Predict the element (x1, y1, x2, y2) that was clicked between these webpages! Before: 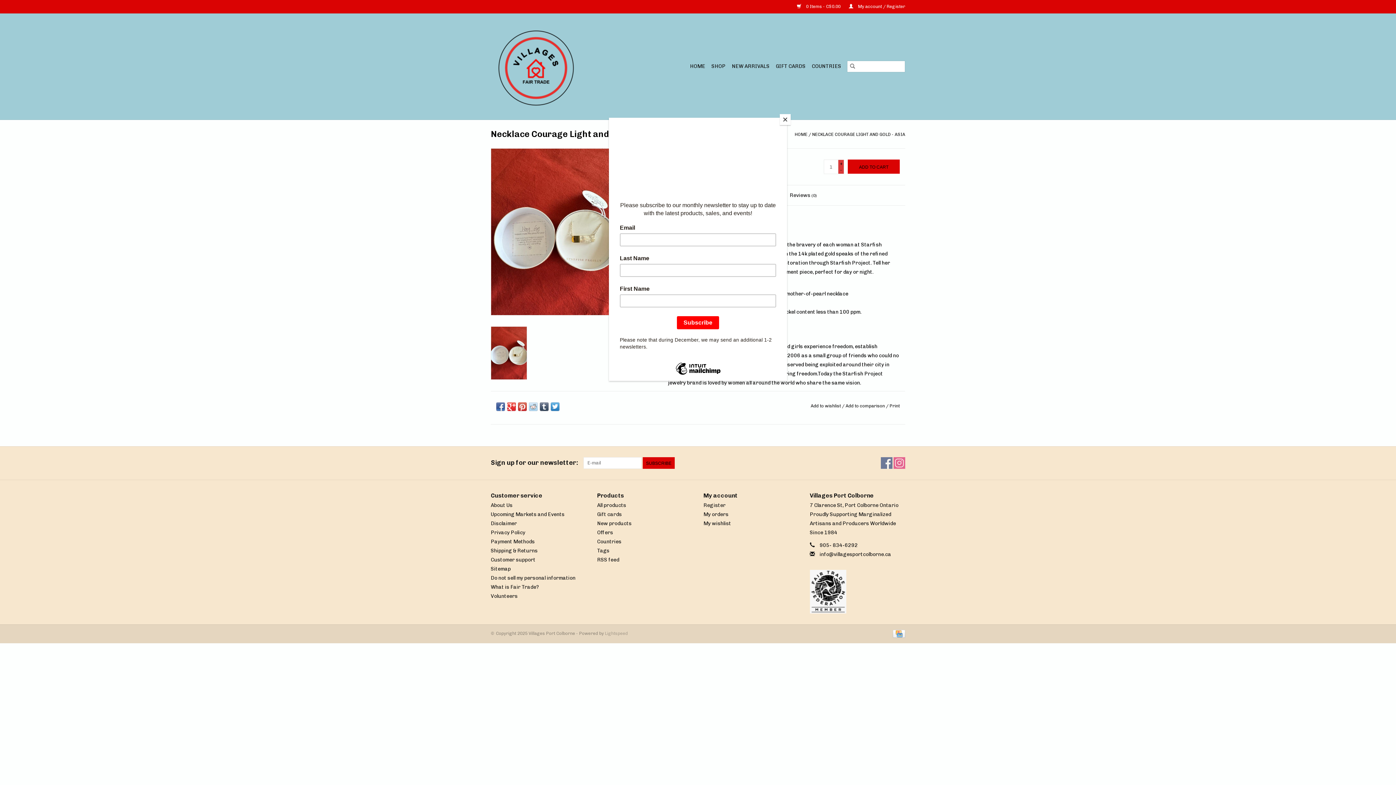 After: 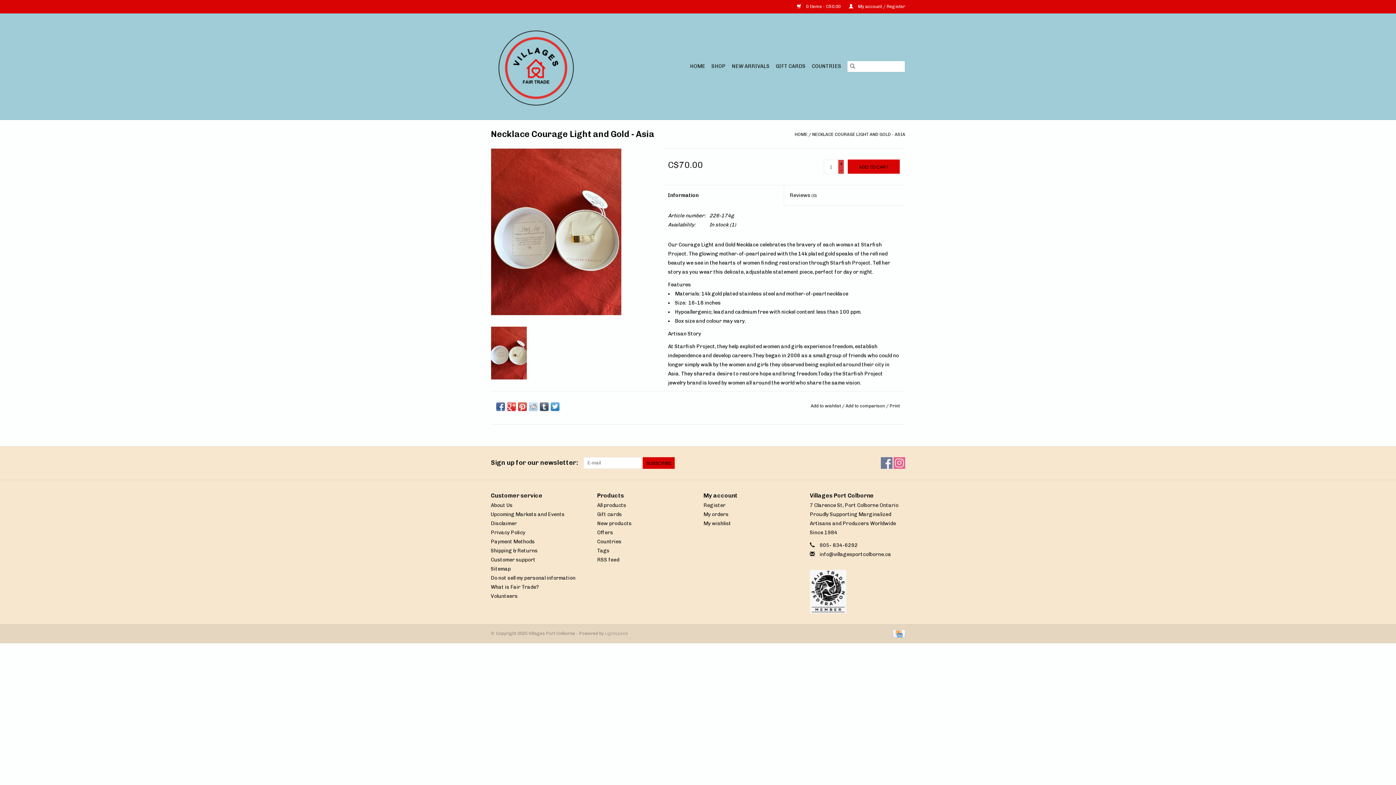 Action: label: Close bbox: (780, 114, 790, 125)